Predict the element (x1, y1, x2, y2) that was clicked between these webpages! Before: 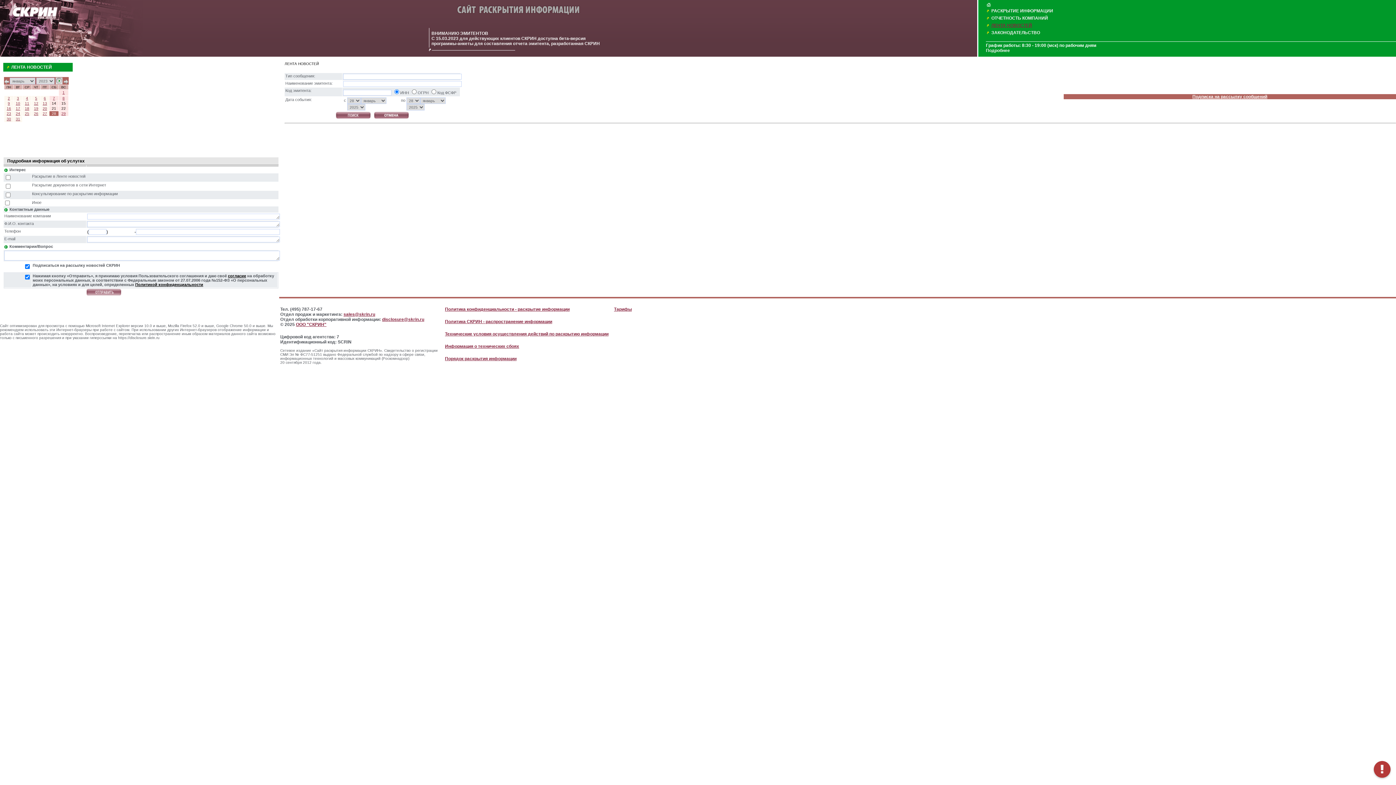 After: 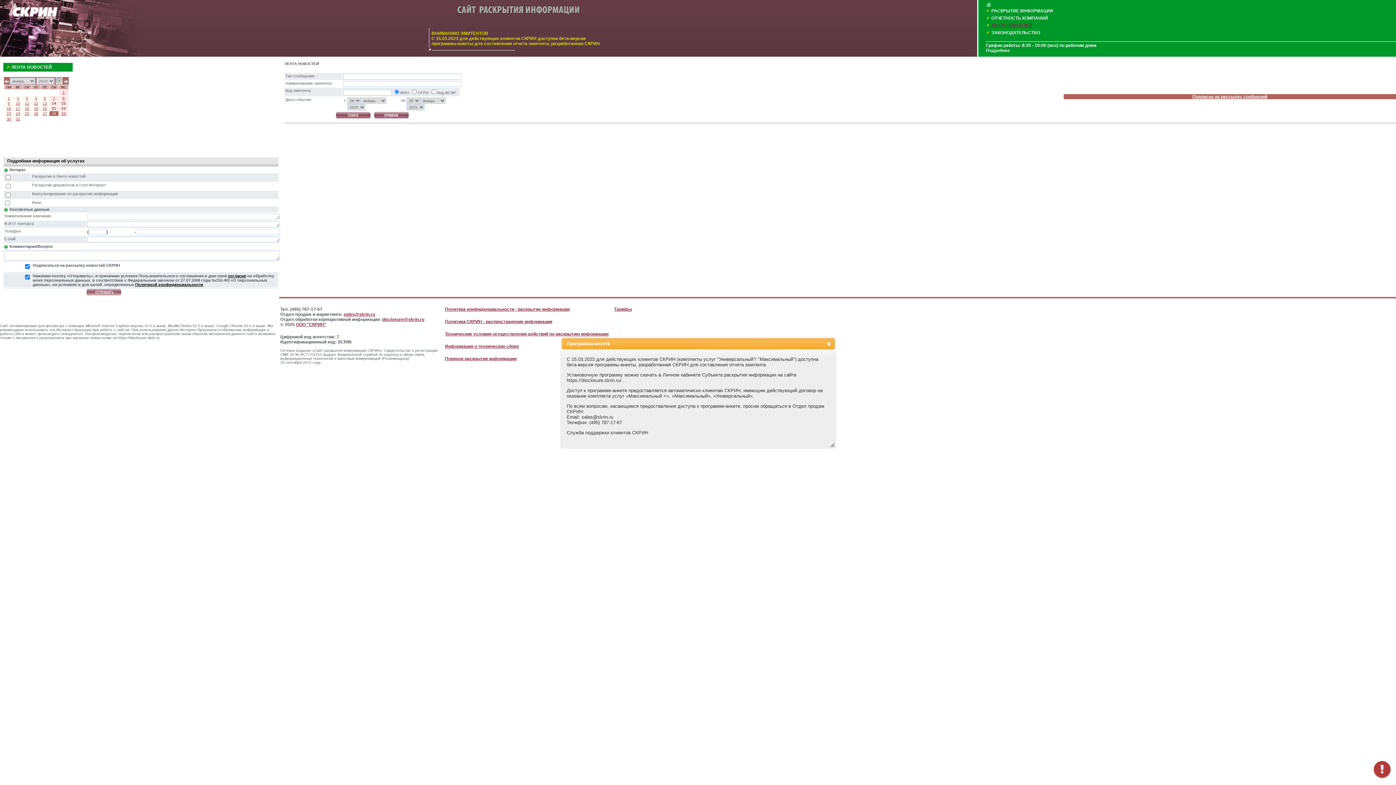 Action: label: ВНИМАНИЮ ЭМИТЕНТОВ
С 15.03.2023 для действующих клиентов СКРИН доступна бета-версия программы-анкеты для составления отчета эмитента, разработанная СКРИН bbox: (431, 30, 600, 46)